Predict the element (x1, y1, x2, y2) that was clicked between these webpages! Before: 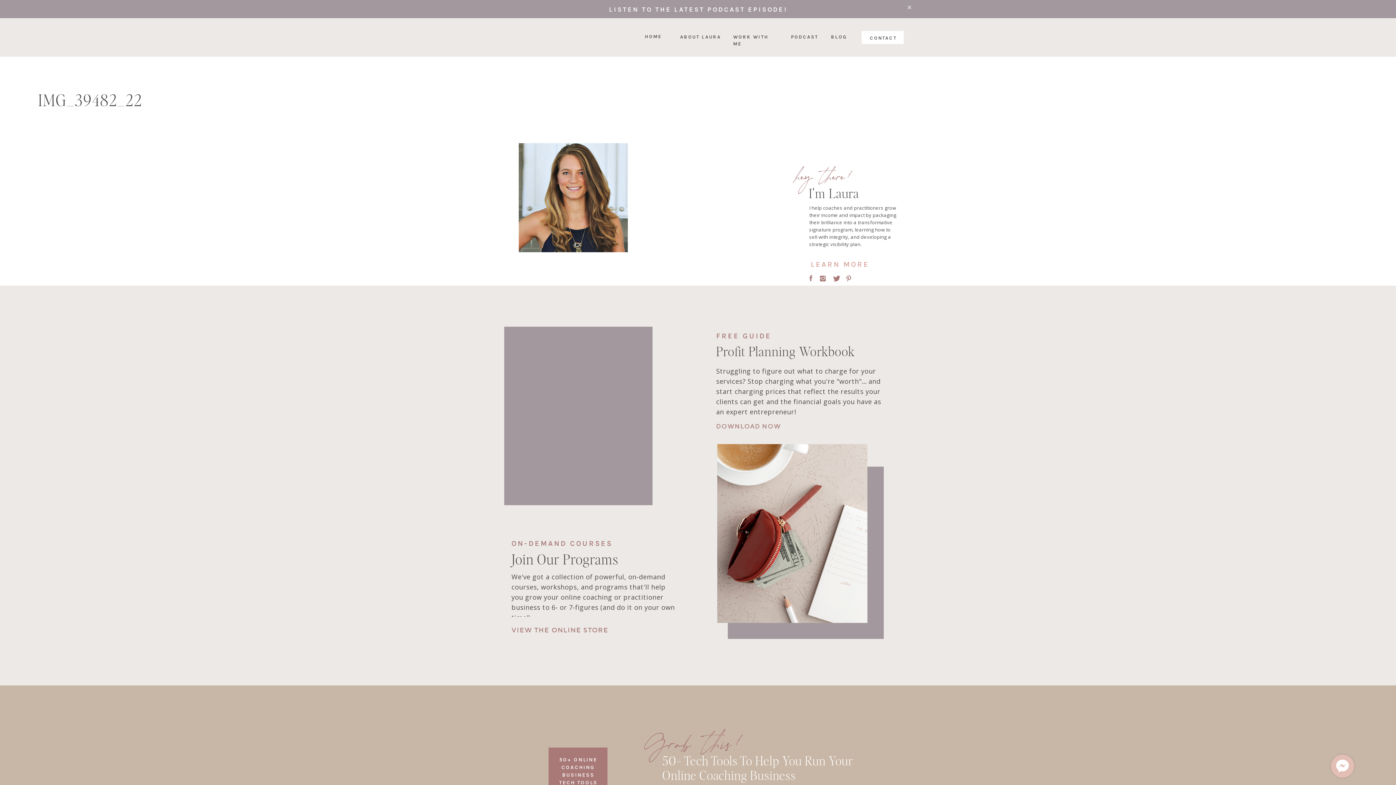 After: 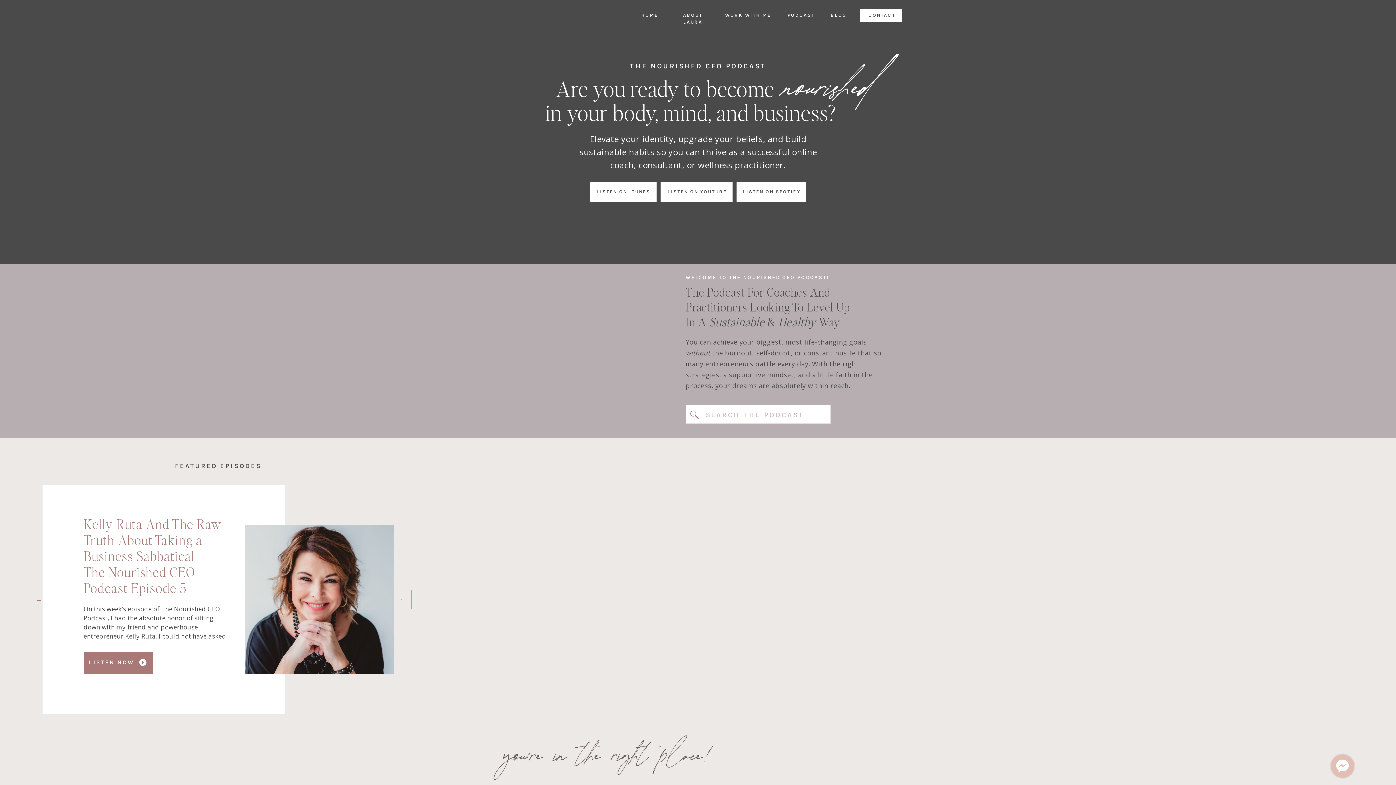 Action: label: PODCAST bbox: (791, 33, 818, 41)